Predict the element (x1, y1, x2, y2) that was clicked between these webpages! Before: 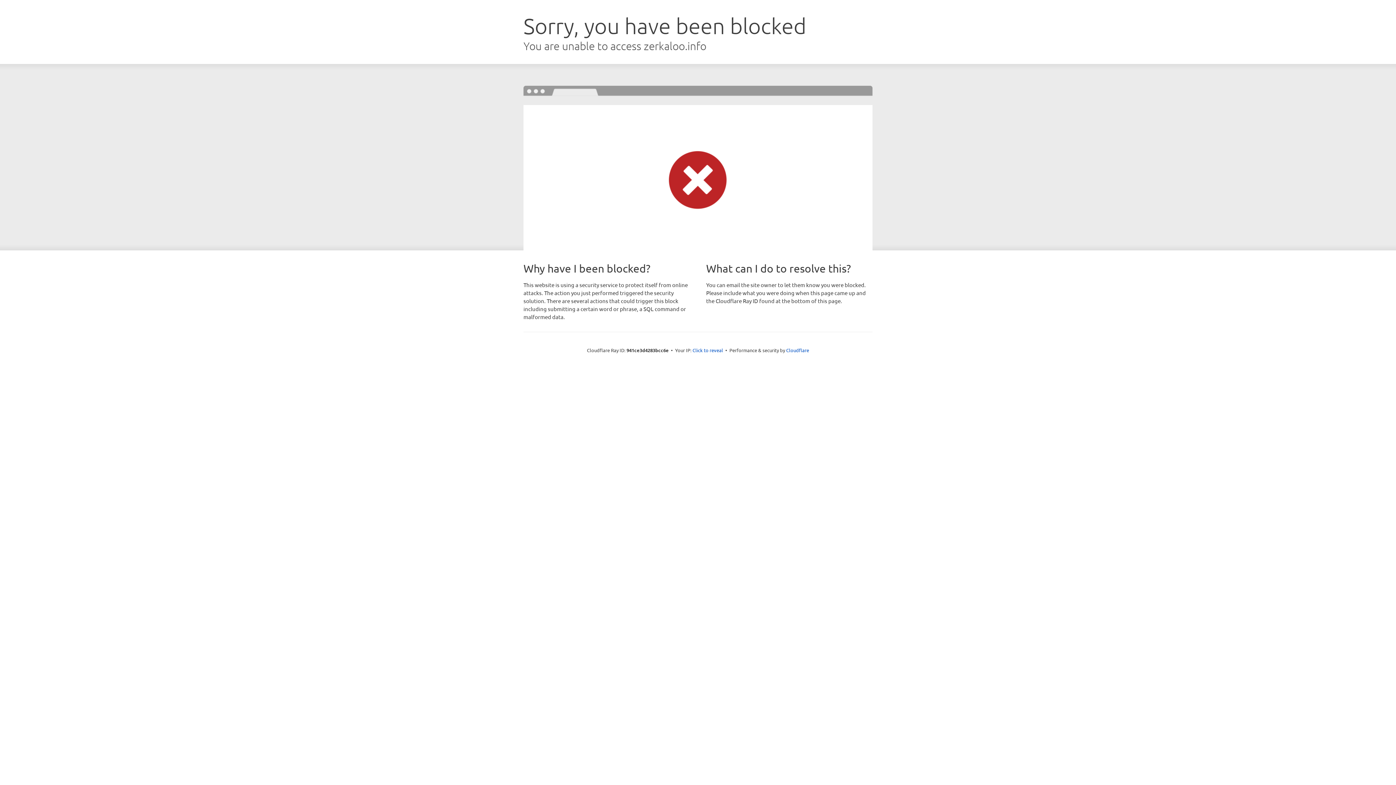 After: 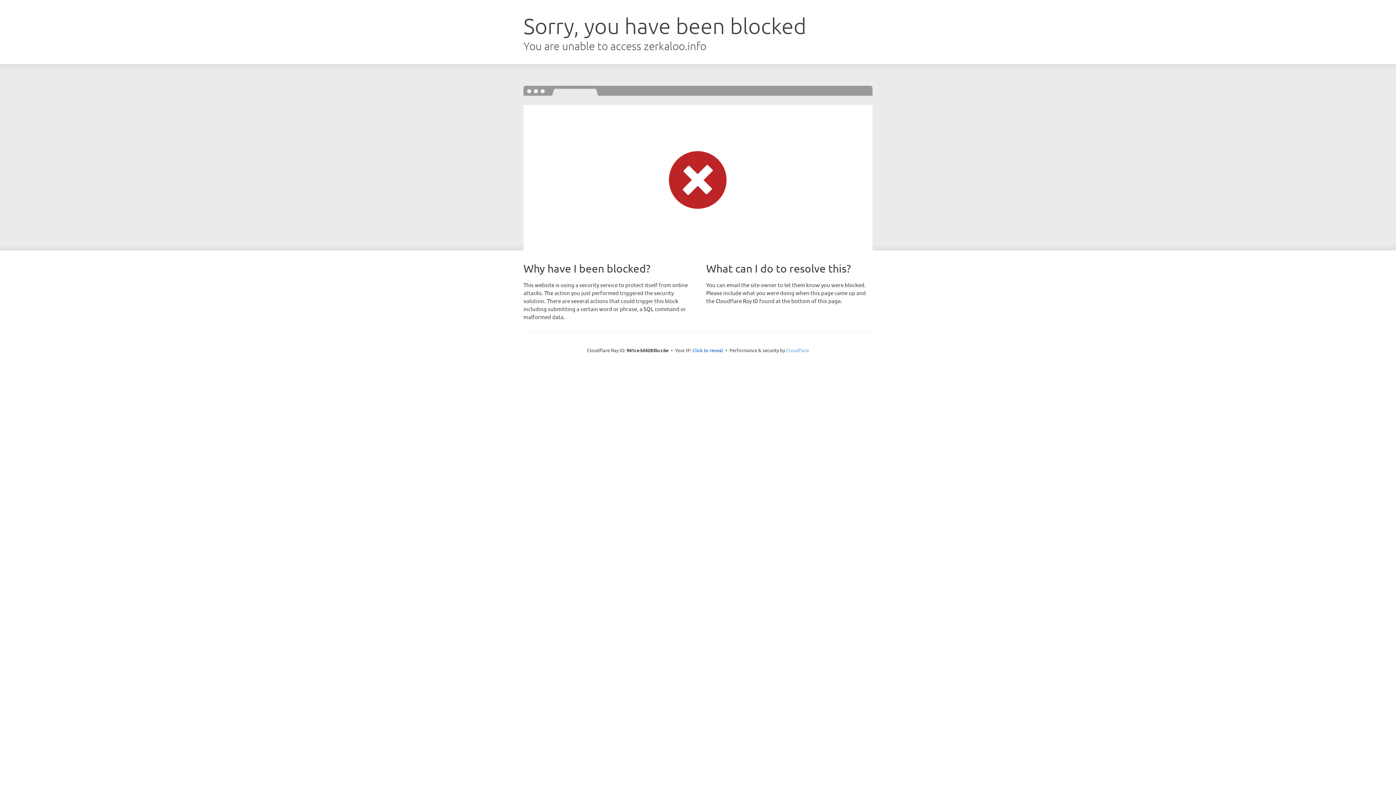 Action: label: Cloudflare bbox: (786, 347, 809, 353)